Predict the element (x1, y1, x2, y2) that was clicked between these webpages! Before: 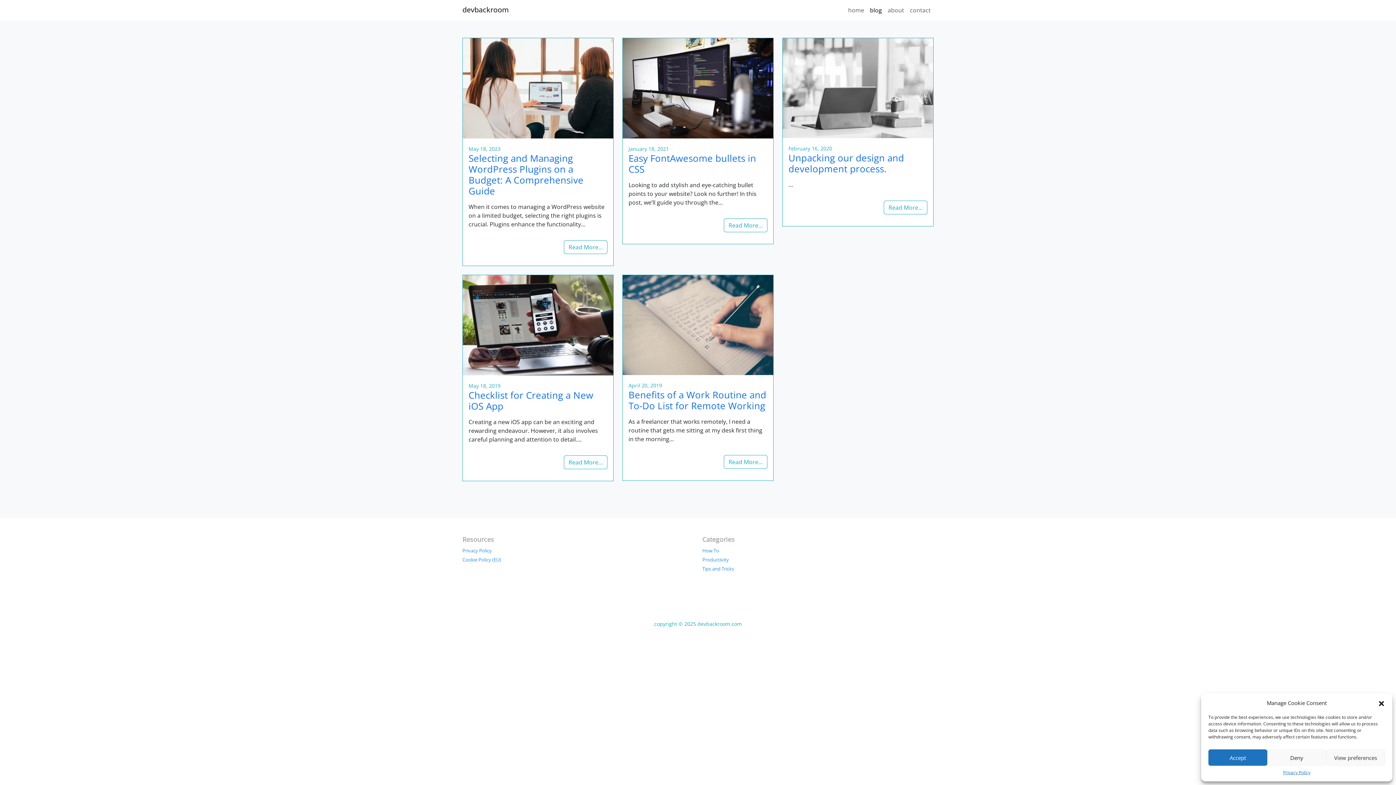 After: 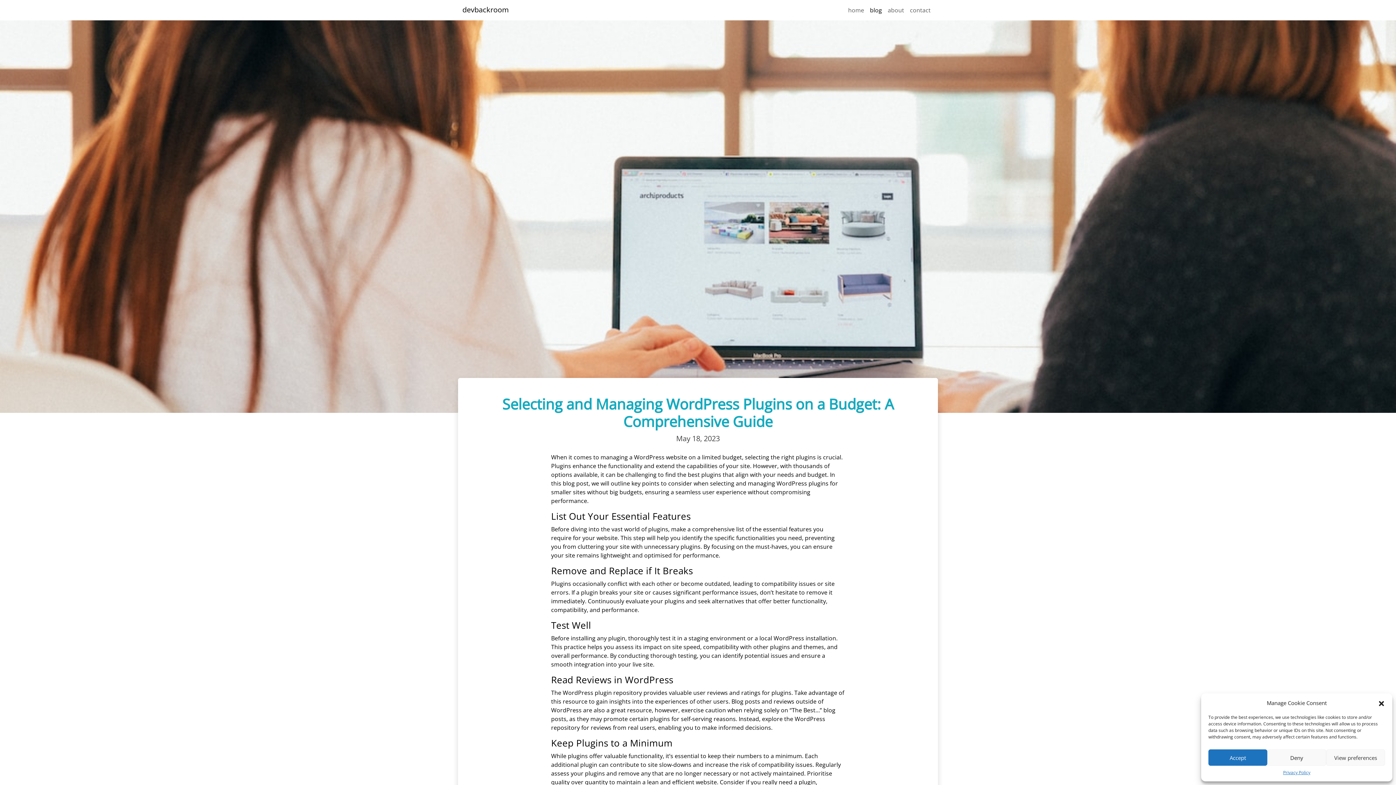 Action: bbox: (468, 152, 583, 197) label: Selecting and Managing WordPress Plugins on a Budget: A Comprehensive Guide